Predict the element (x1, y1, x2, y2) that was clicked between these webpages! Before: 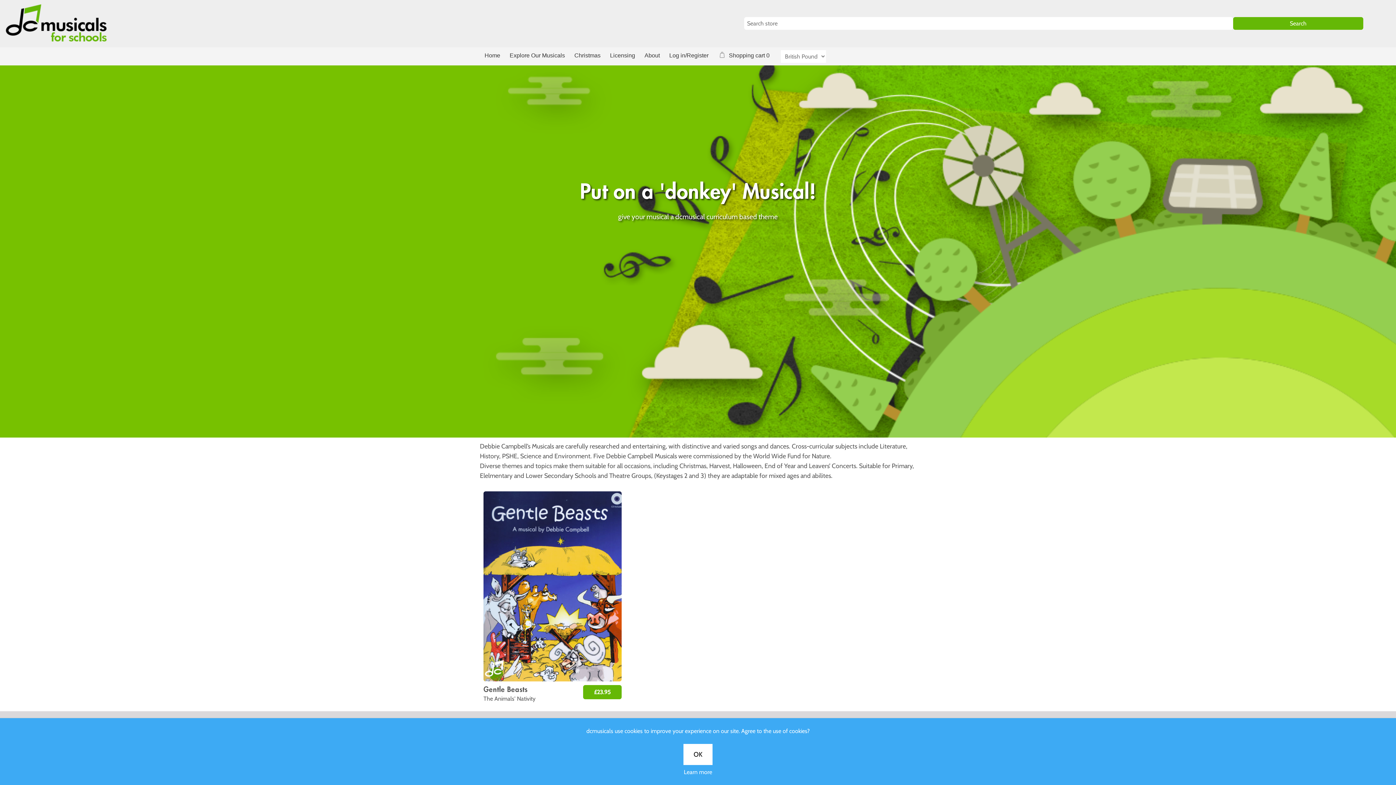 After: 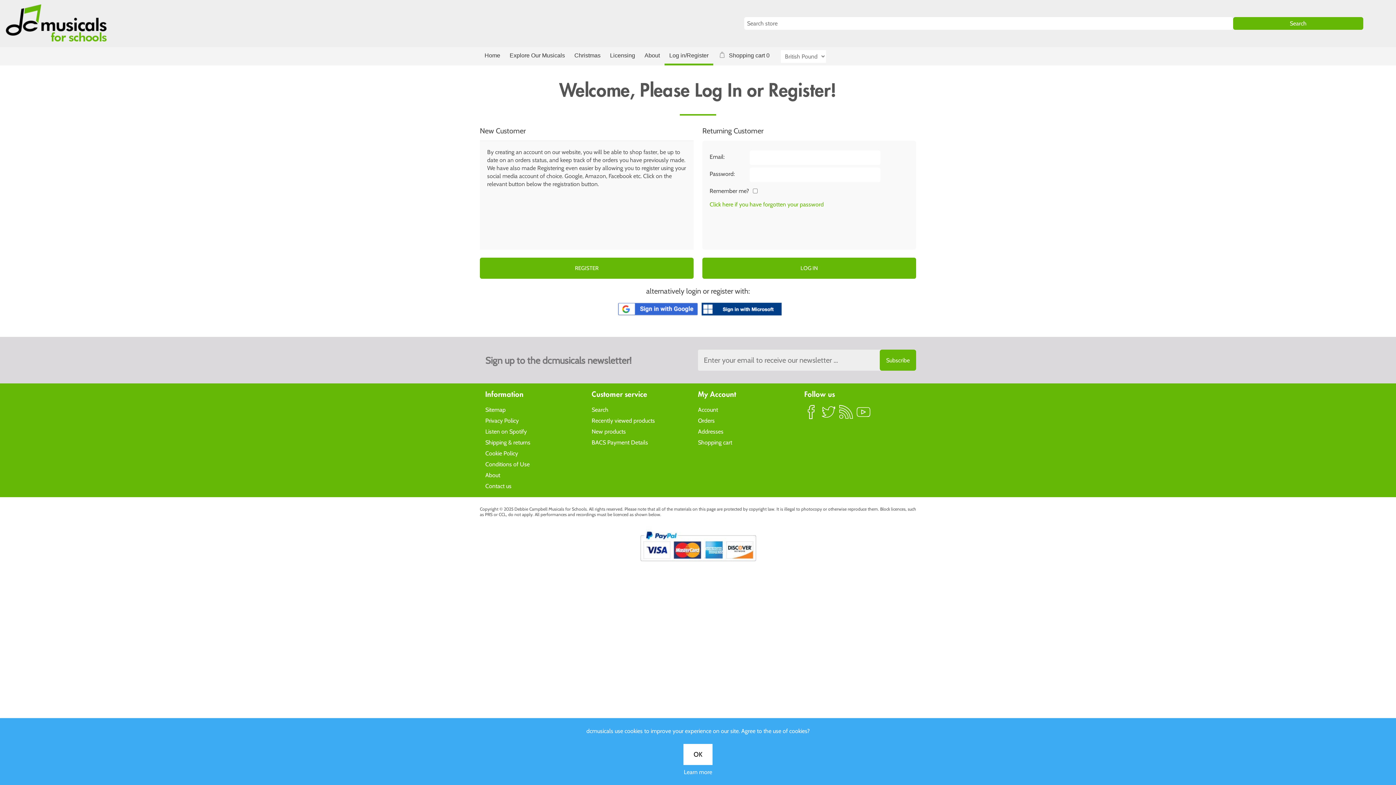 Action: label: Log in/Register bbox: (664, 47, 713, 65)